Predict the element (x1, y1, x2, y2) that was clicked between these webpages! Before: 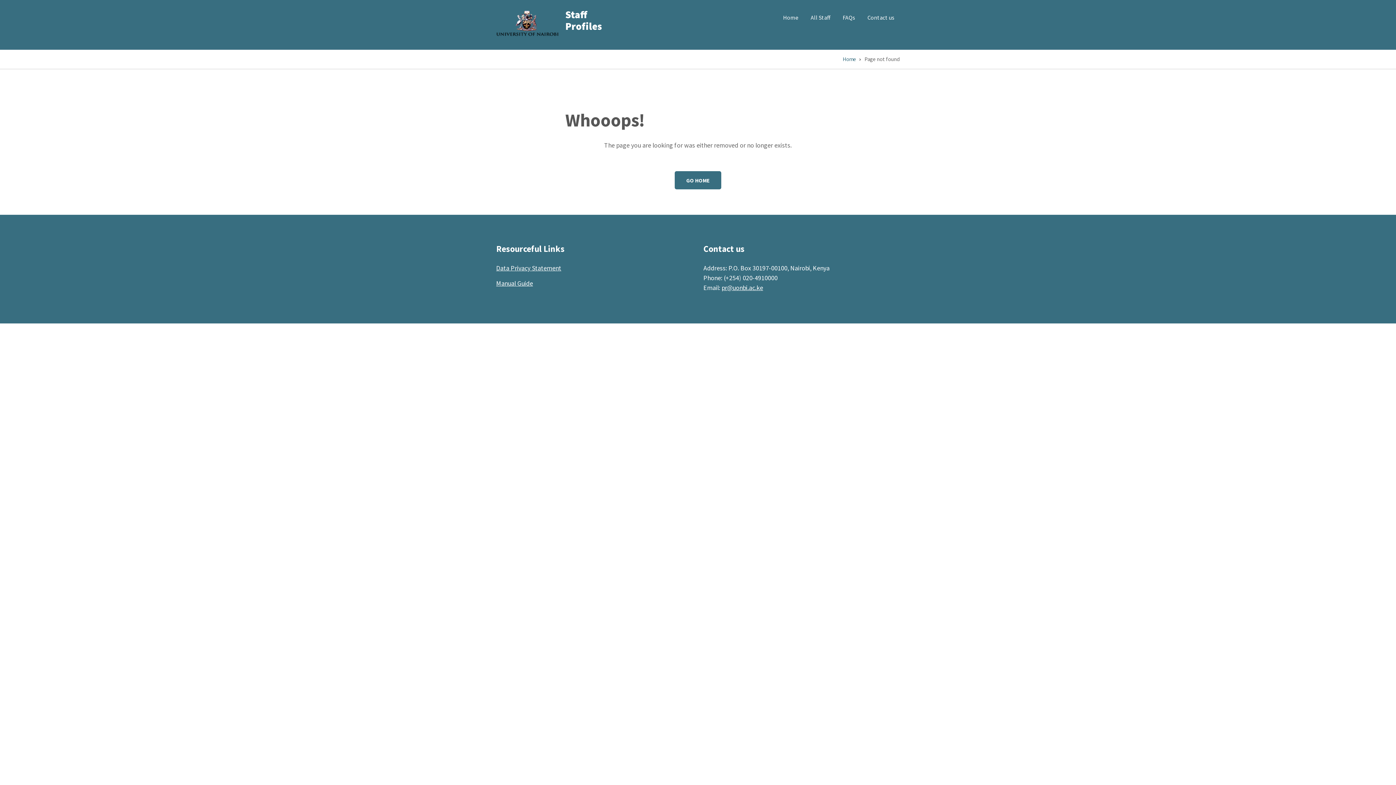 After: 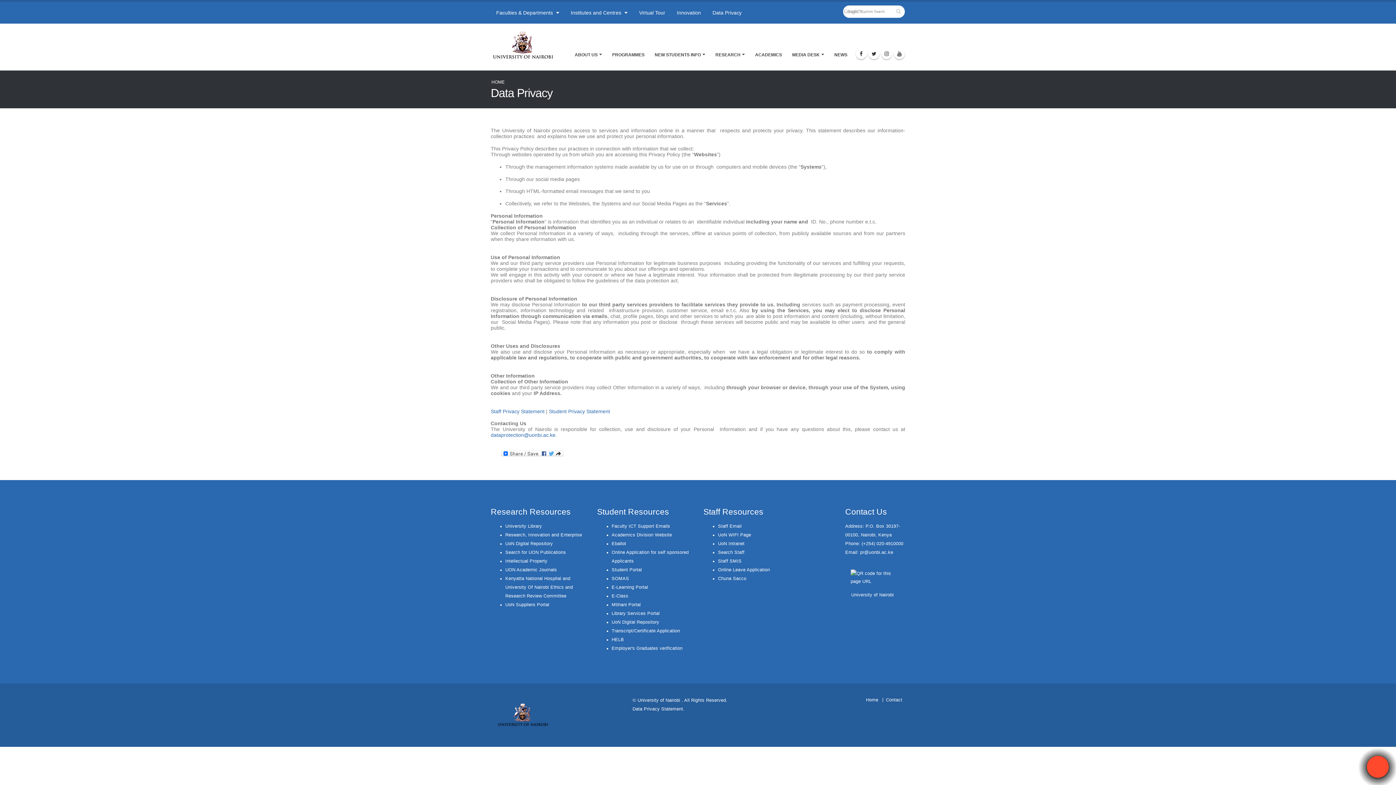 Action: label: Data Privacy Statement bbox: (496, 264, 561, 272)